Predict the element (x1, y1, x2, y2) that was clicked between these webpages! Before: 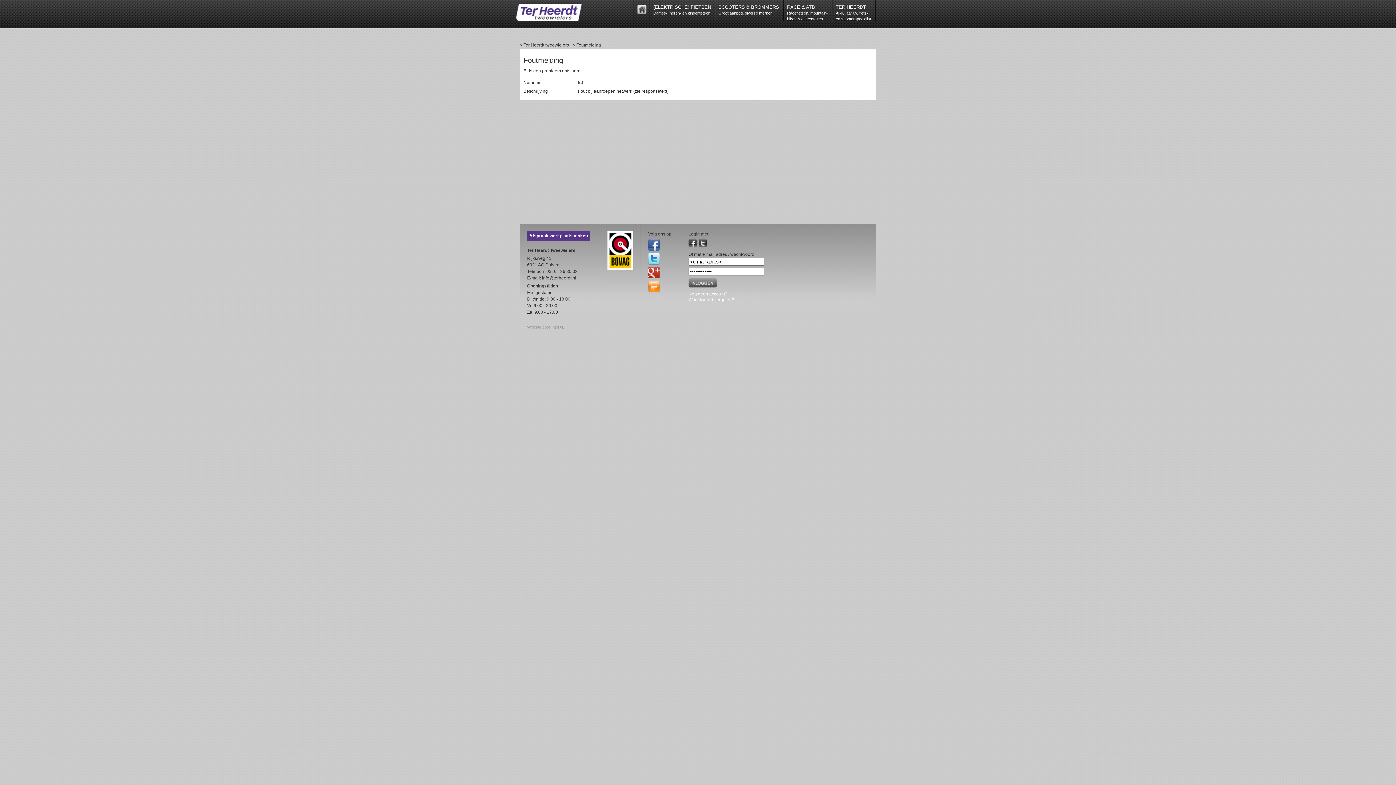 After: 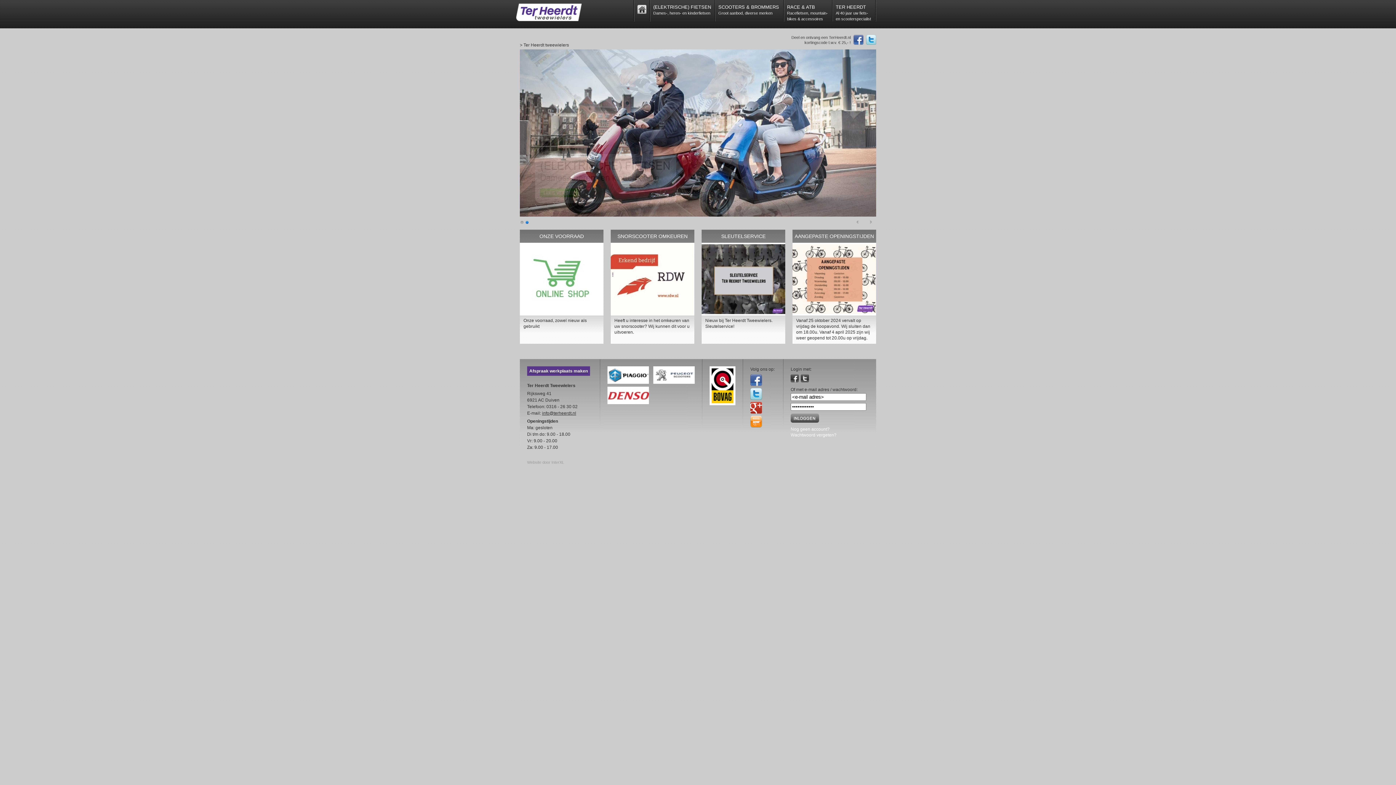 Action: label: > Ter Heerdt tweewielers bbox: (520, 42, 572, 47)